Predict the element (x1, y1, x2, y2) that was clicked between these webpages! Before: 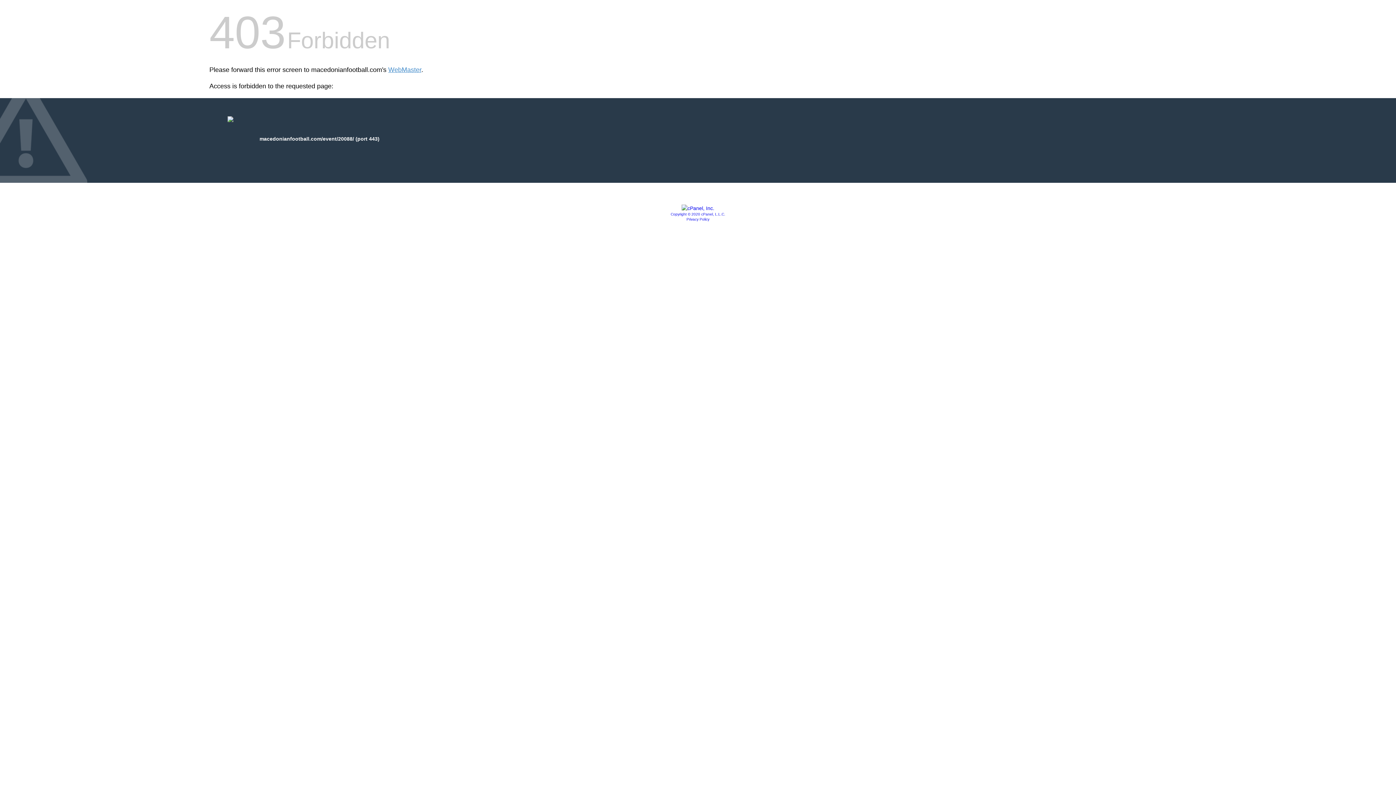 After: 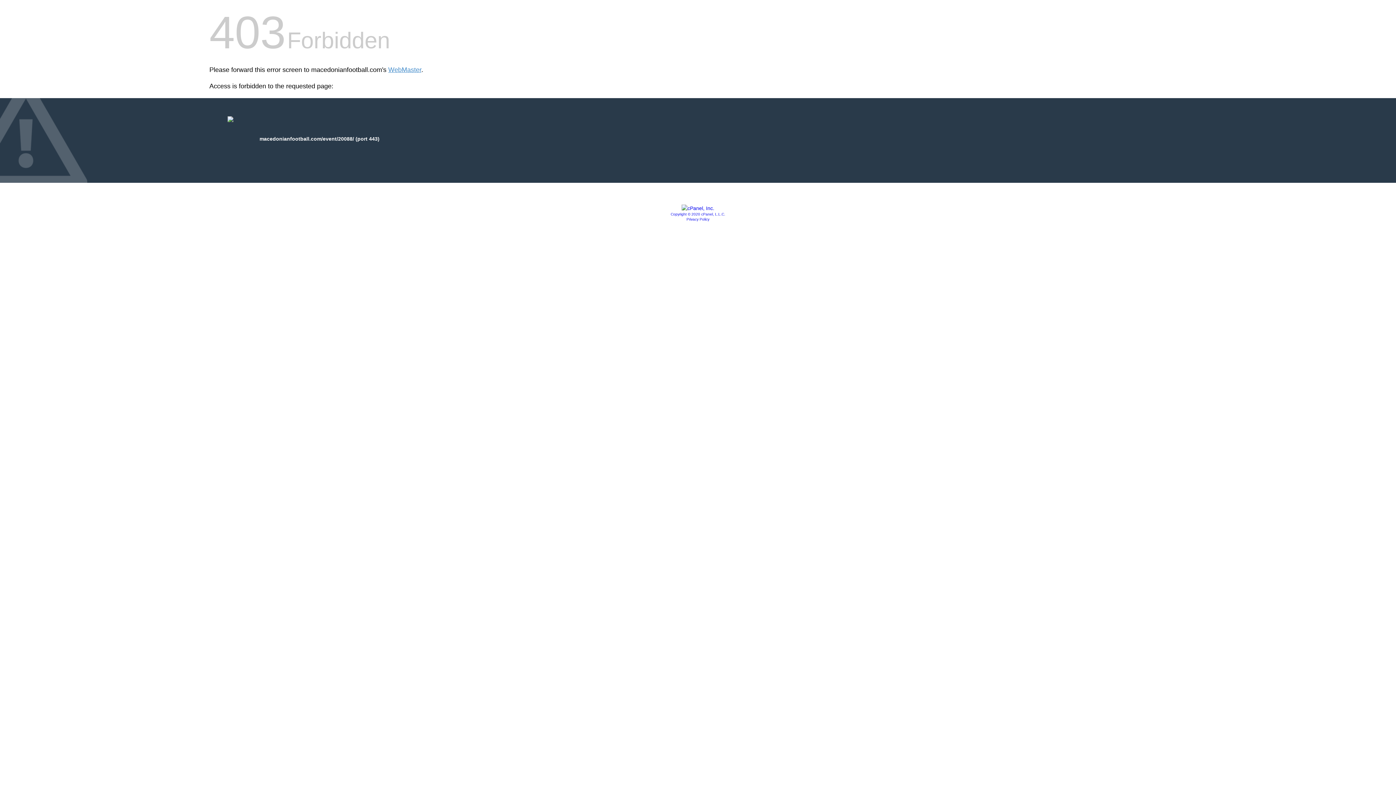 Action: label: Privacy Policy bbox: (686, 217, 709, 221)